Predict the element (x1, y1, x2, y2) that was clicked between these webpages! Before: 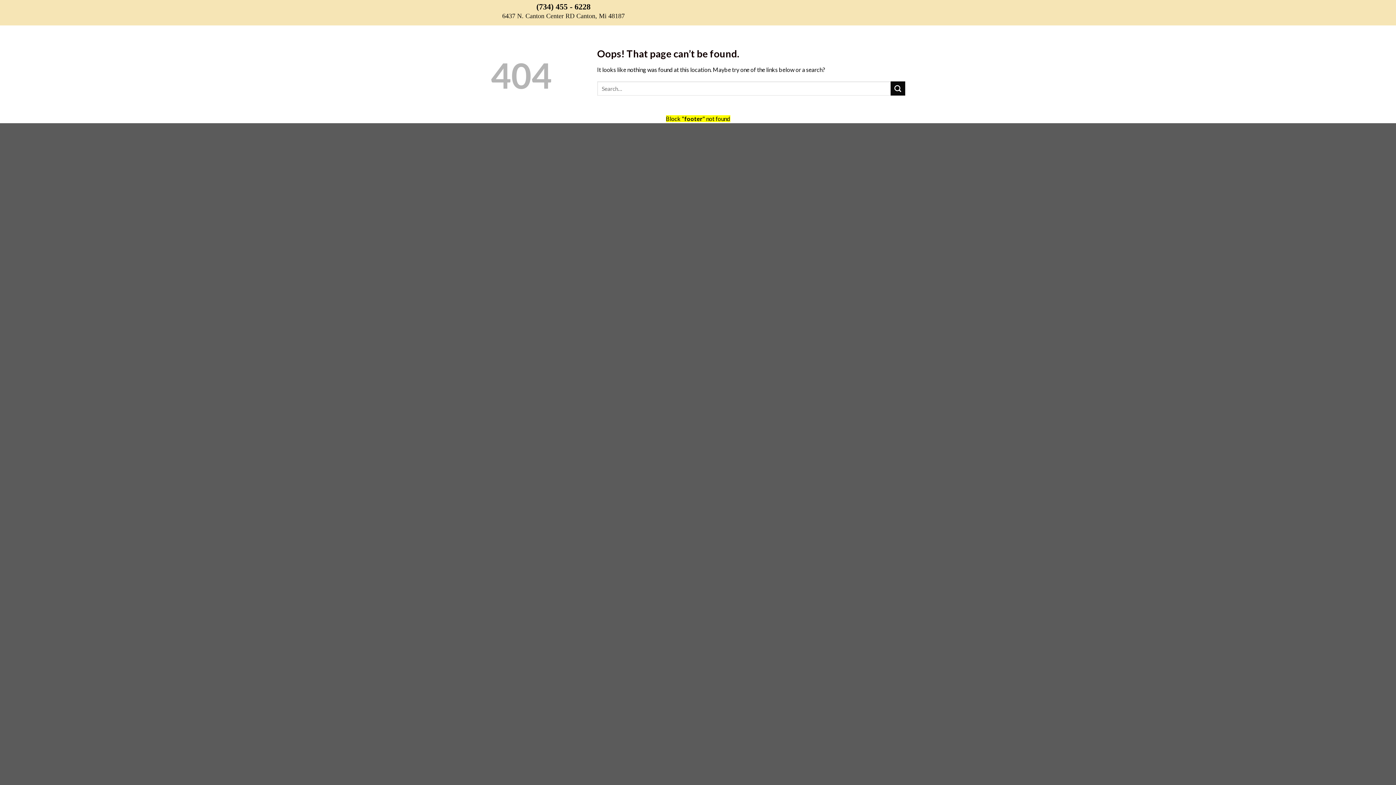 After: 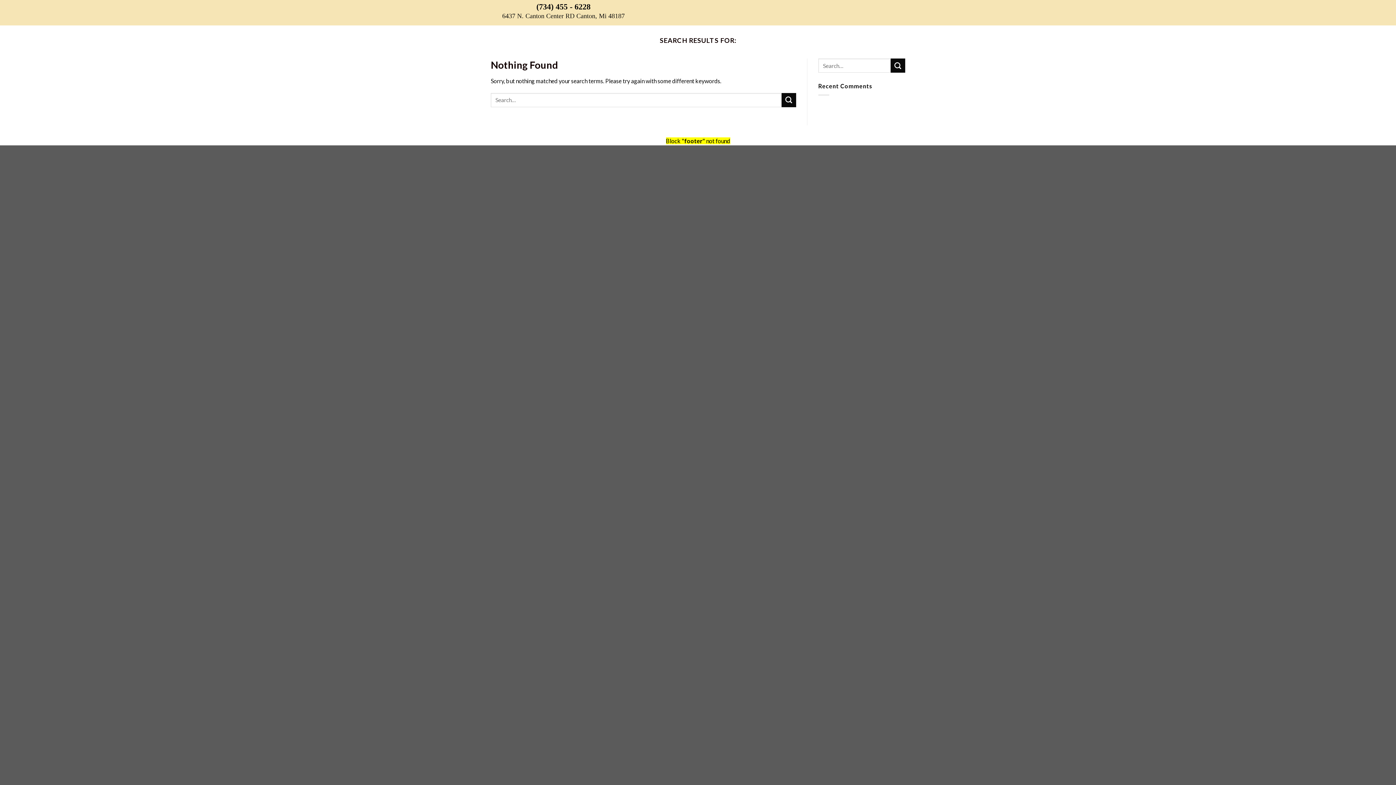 Action: bbox: (890, 81, 905, 95) label: Submit